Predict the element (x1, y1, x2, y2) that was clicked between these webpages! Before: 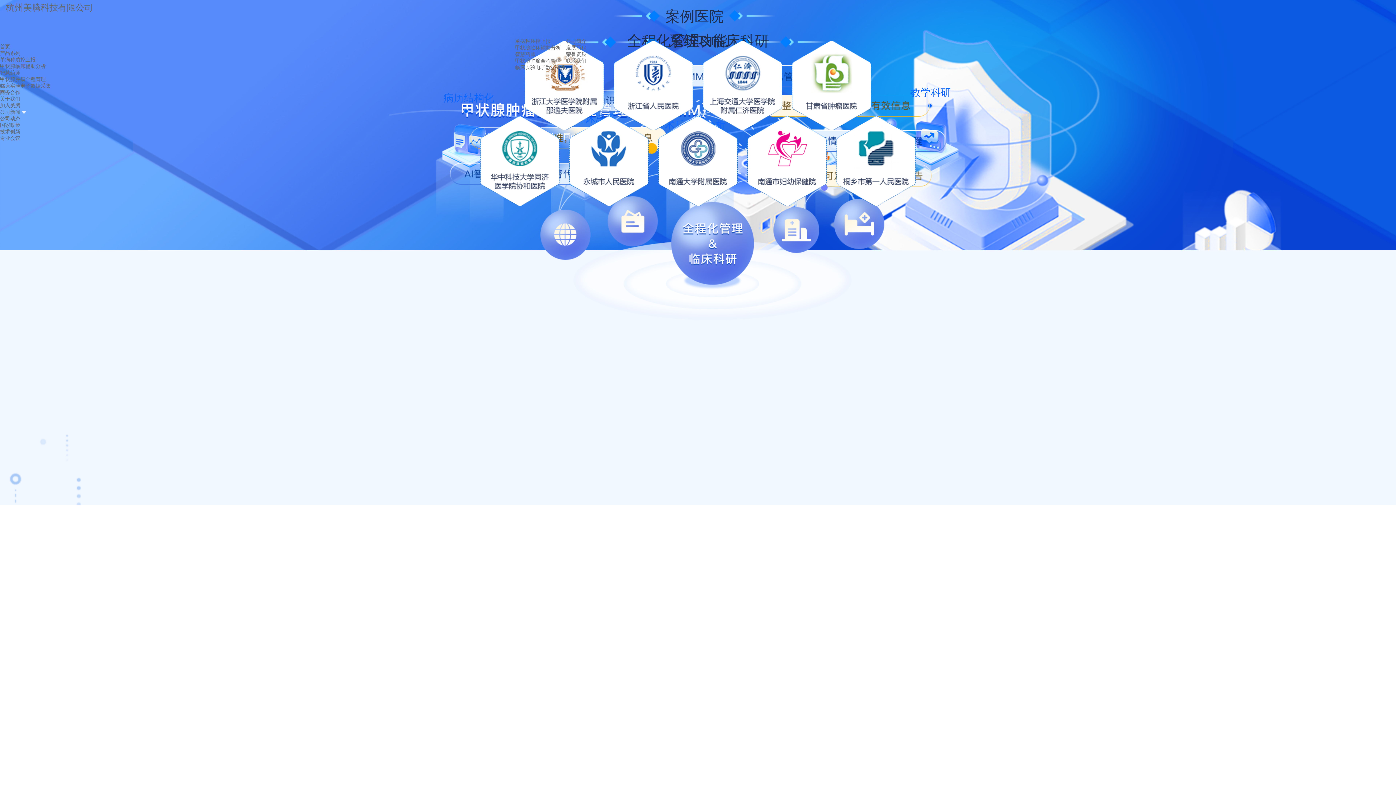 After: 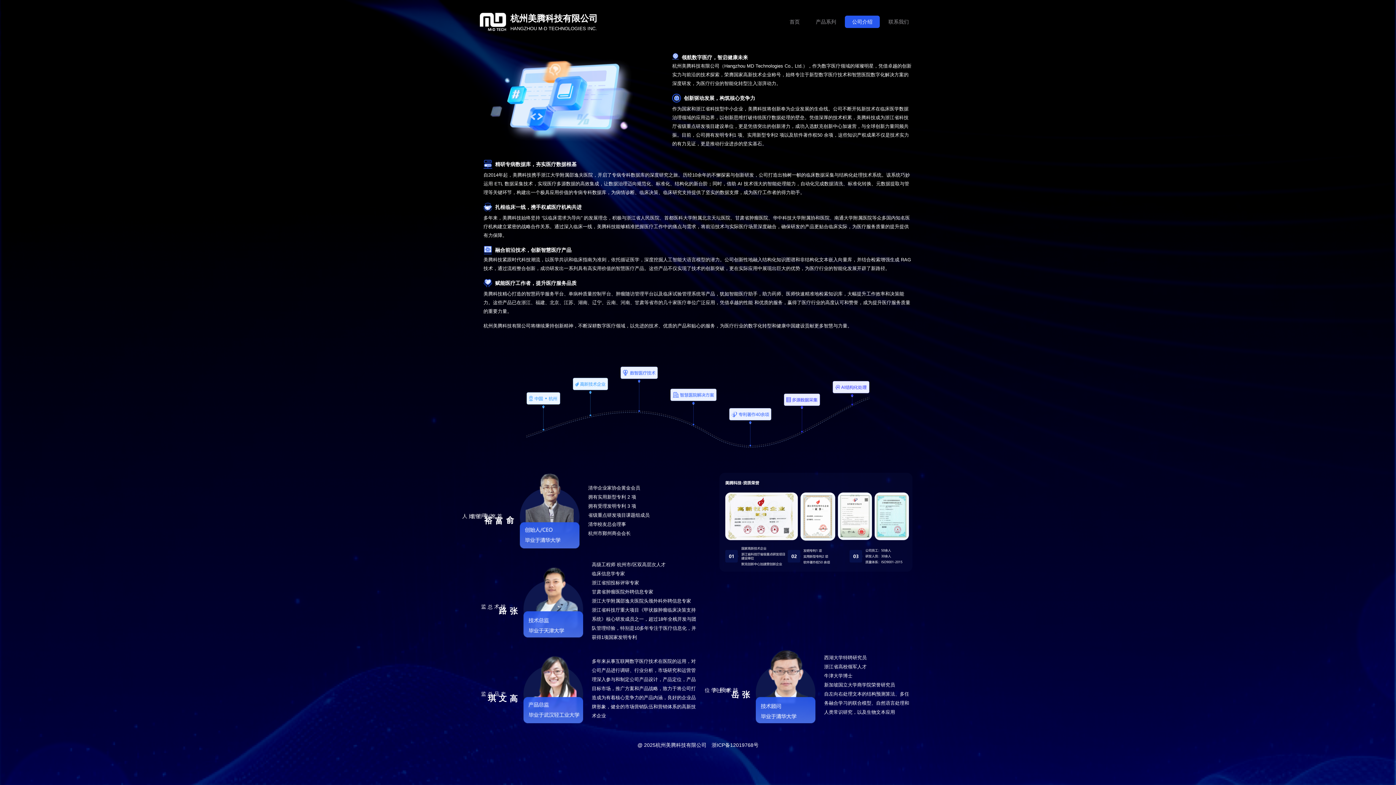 Action: label: 荣誉资质 bbox: (566, 51, 586, 57)